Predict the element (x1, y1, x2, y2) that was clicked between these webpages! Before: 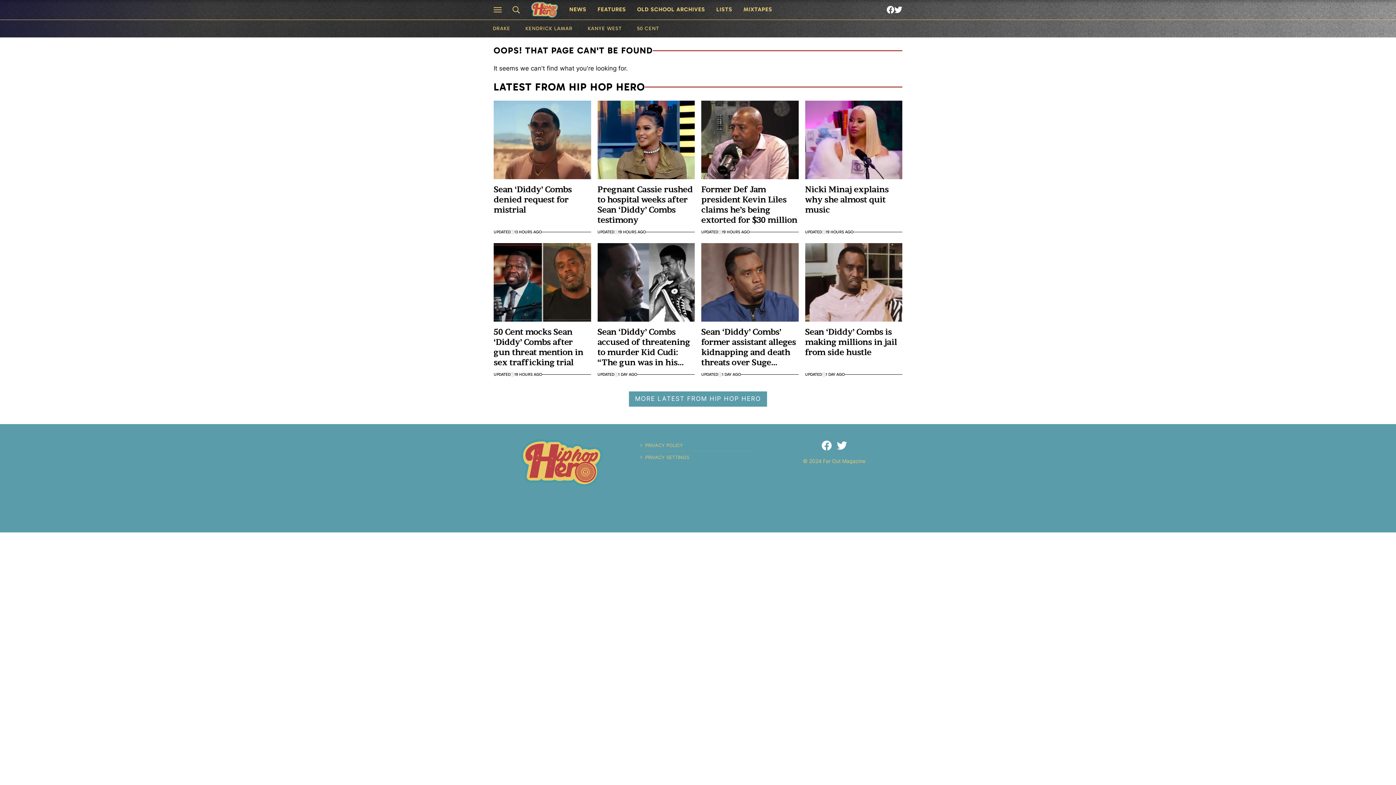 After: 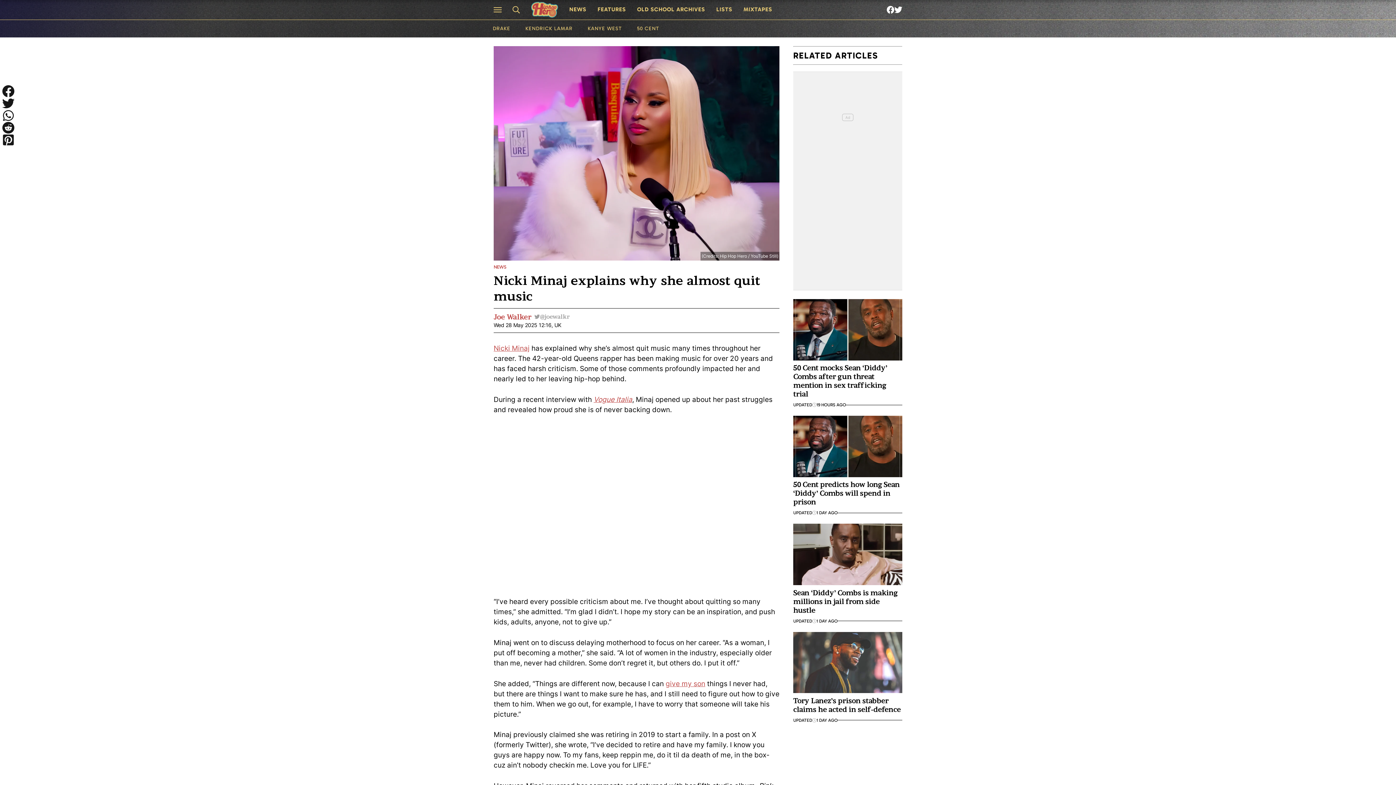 Action: bbox: (805, 100, 902, 179)